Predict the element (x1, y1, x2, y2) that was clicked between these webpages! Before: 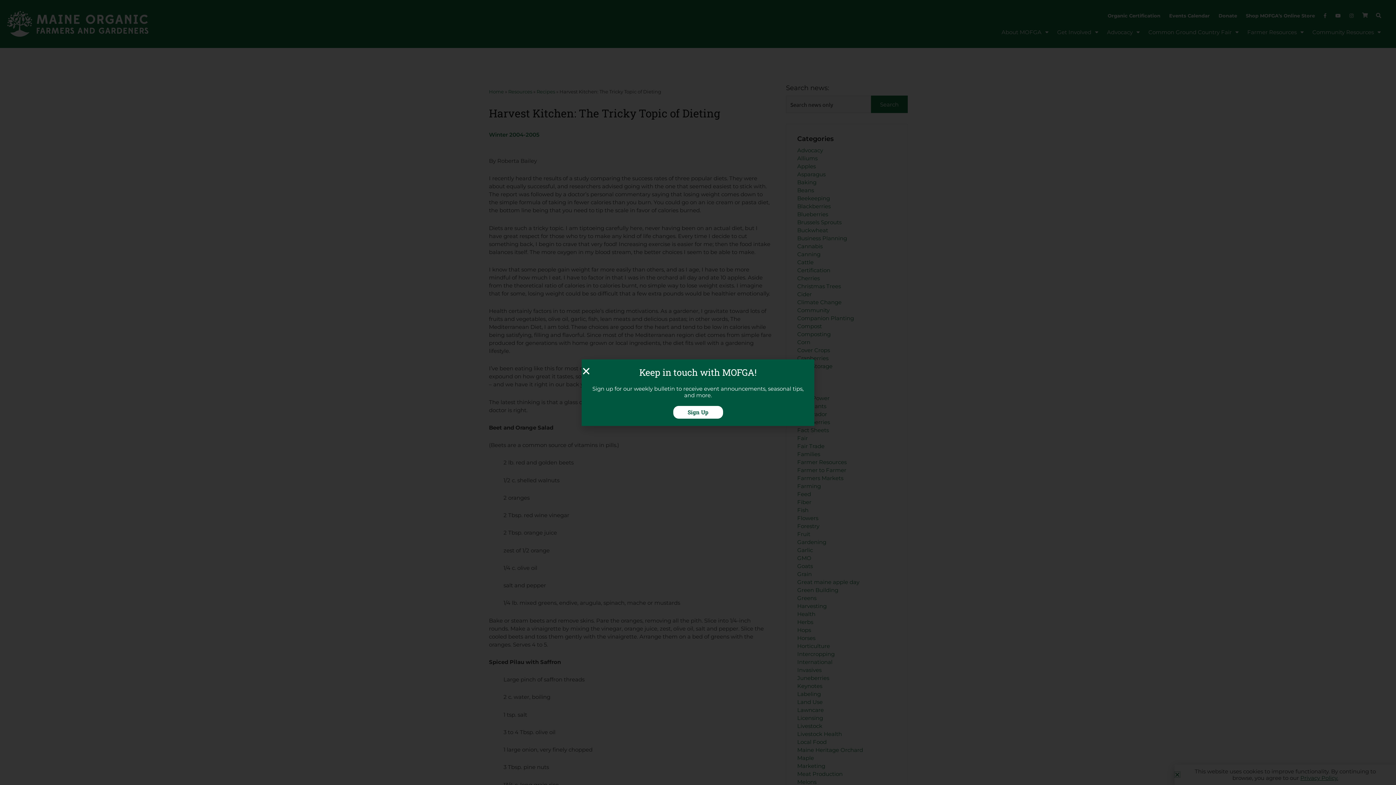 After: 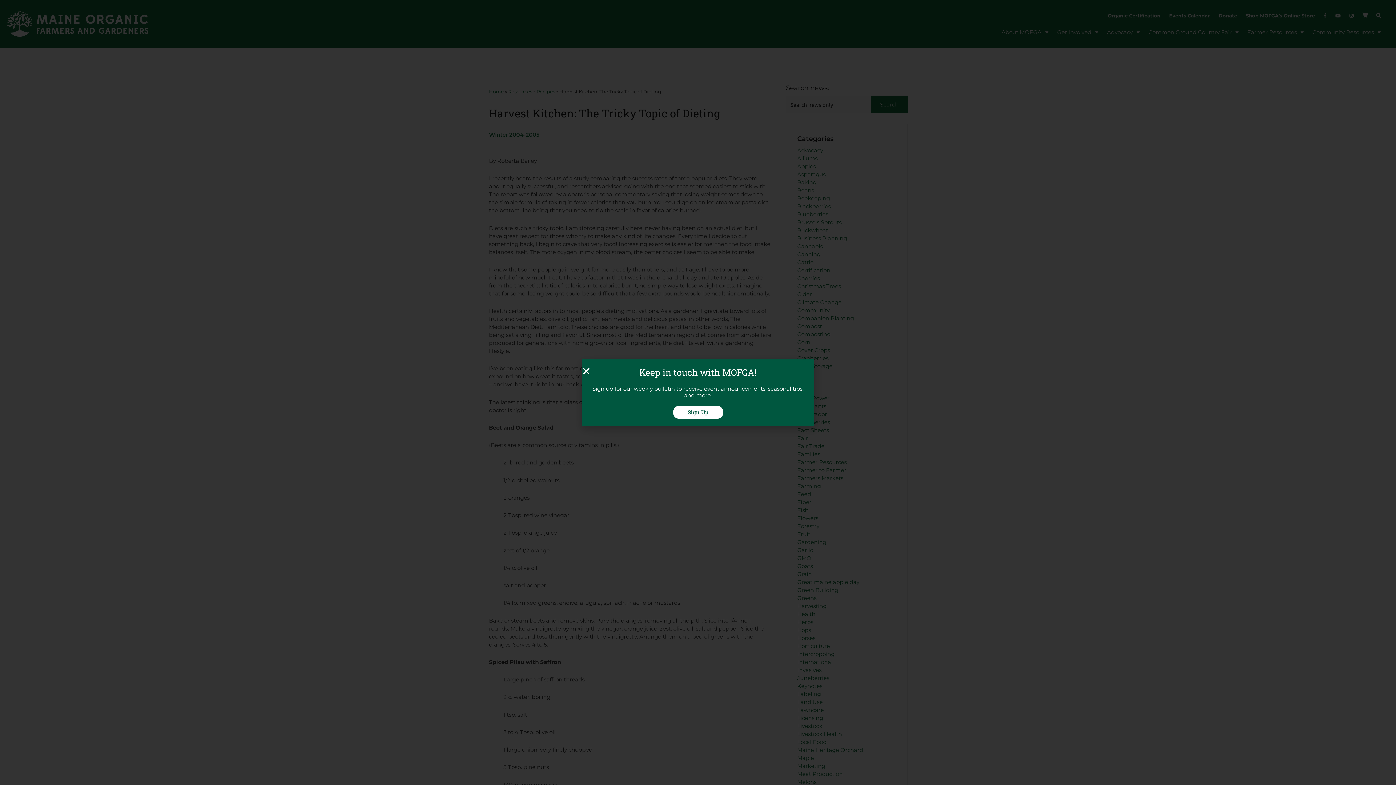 Action: label: Sign Up bbox: (673, 406, 723, 418)